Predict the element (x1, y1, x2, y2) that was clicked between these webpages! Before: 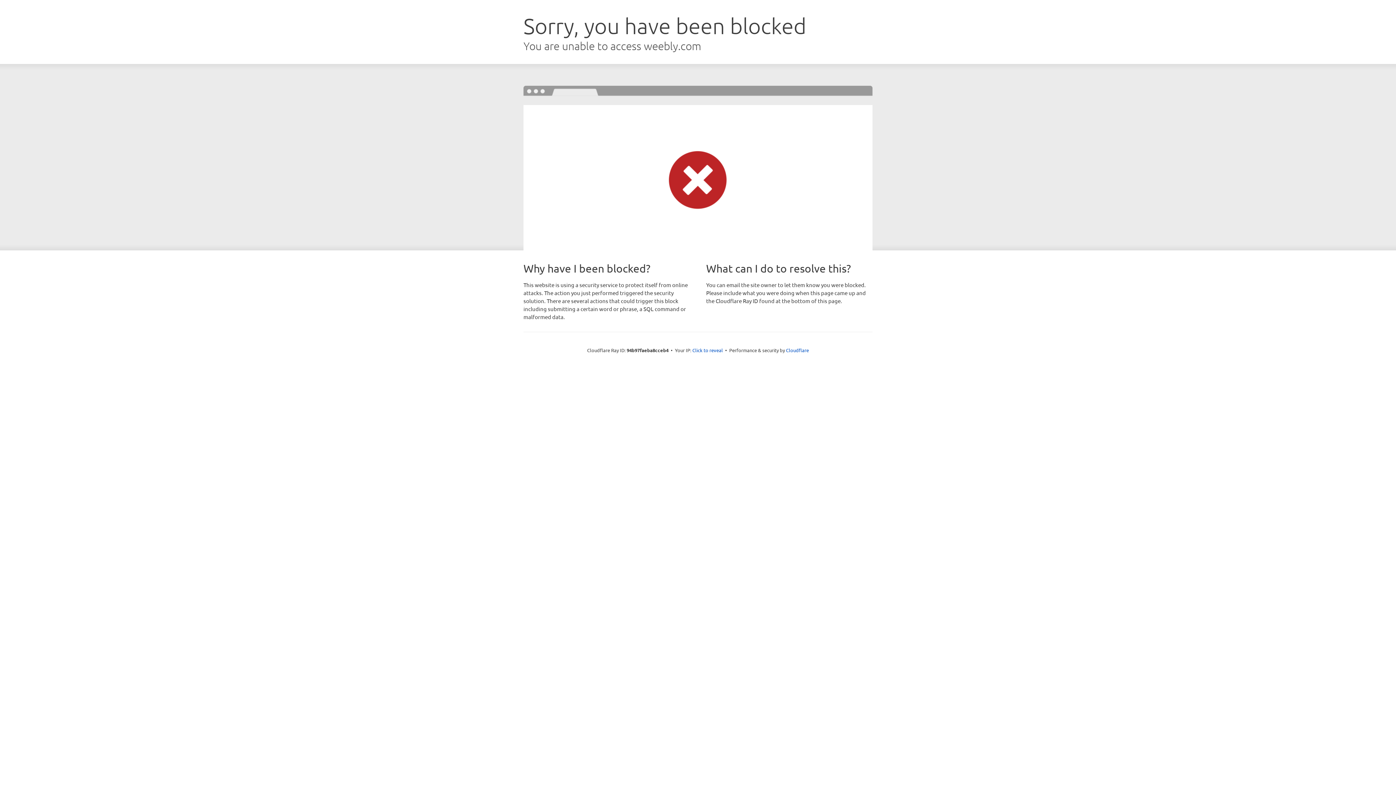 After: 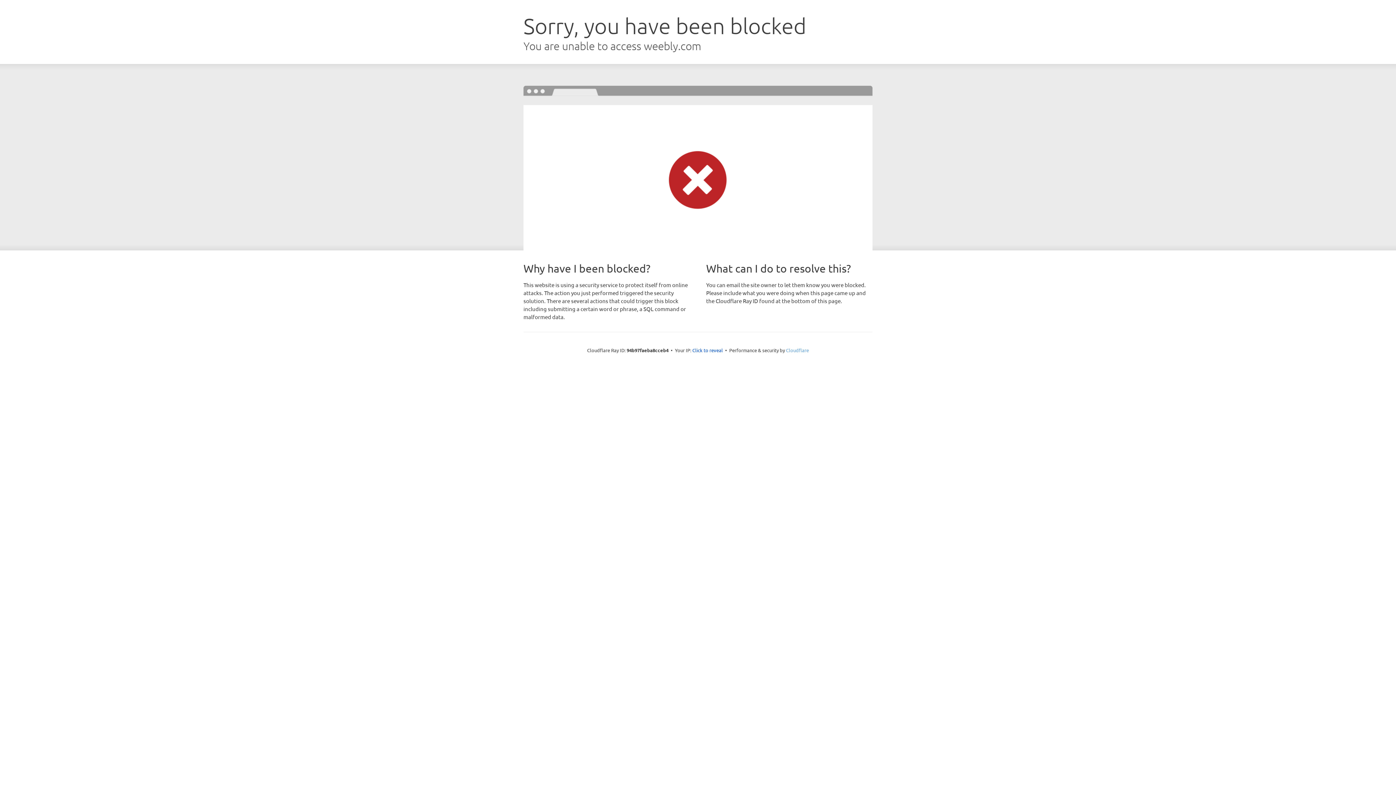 Action: label: Cloudflare bbox: (786, 347, 809, 353)